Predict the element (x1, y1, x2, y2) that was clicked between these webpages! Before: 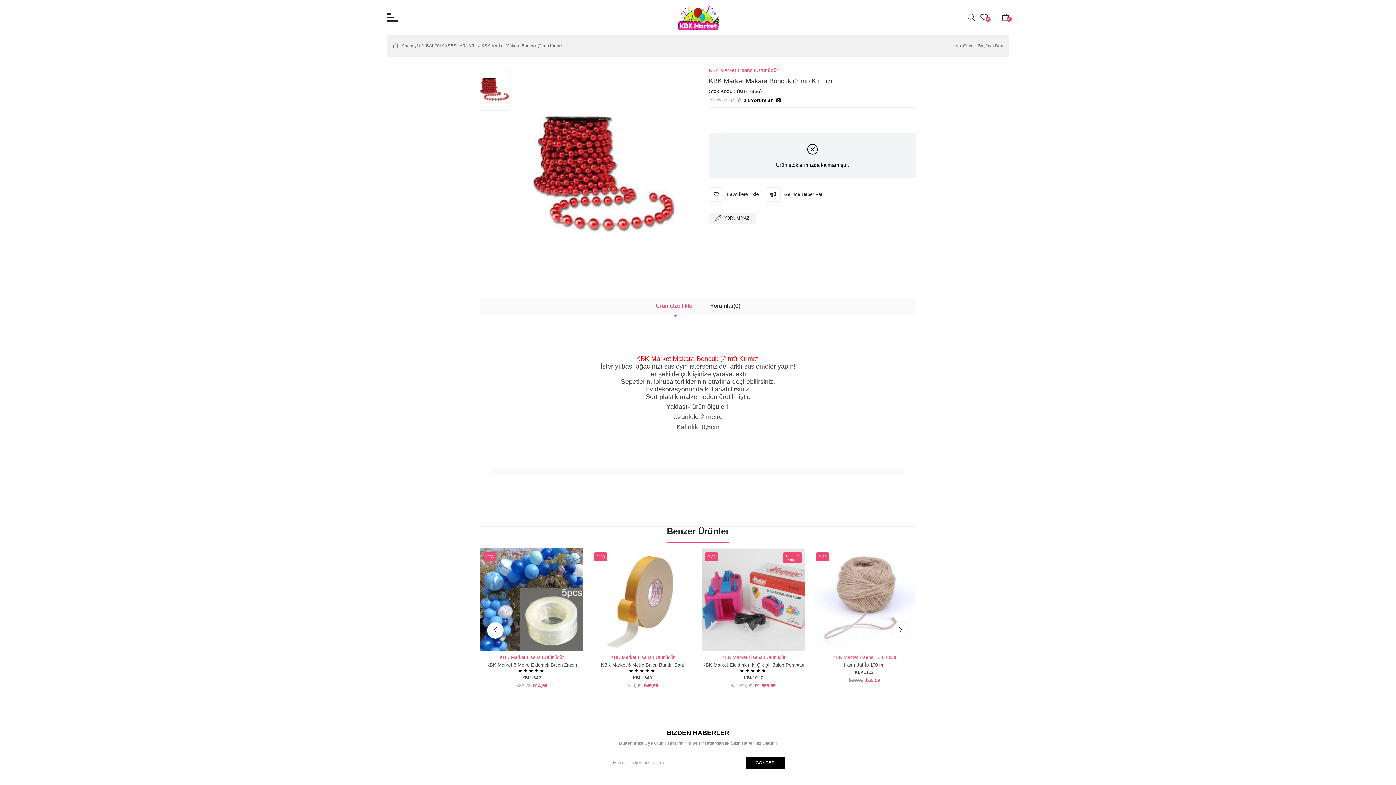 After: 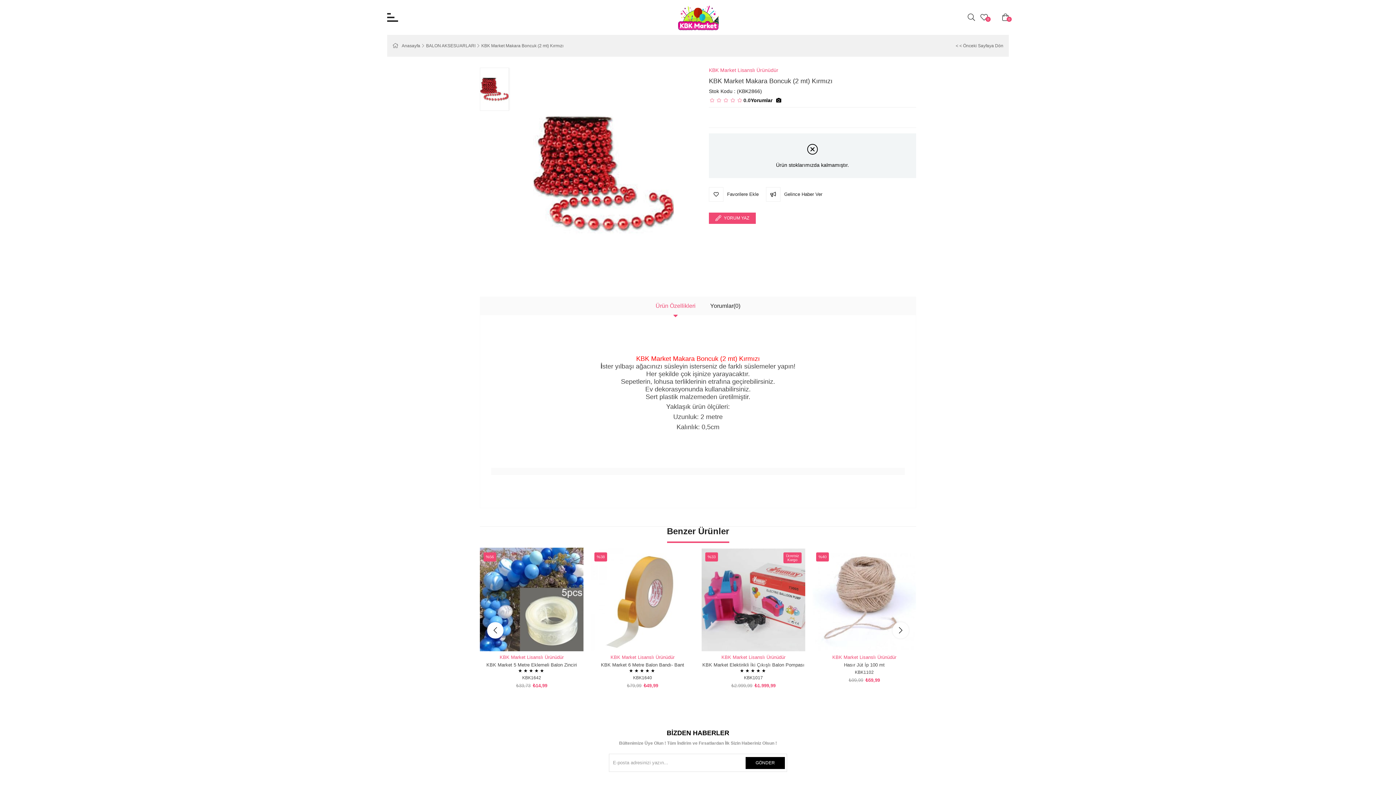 Action: bbox: (709, 212, 756, 224) label: YORUM YAZ